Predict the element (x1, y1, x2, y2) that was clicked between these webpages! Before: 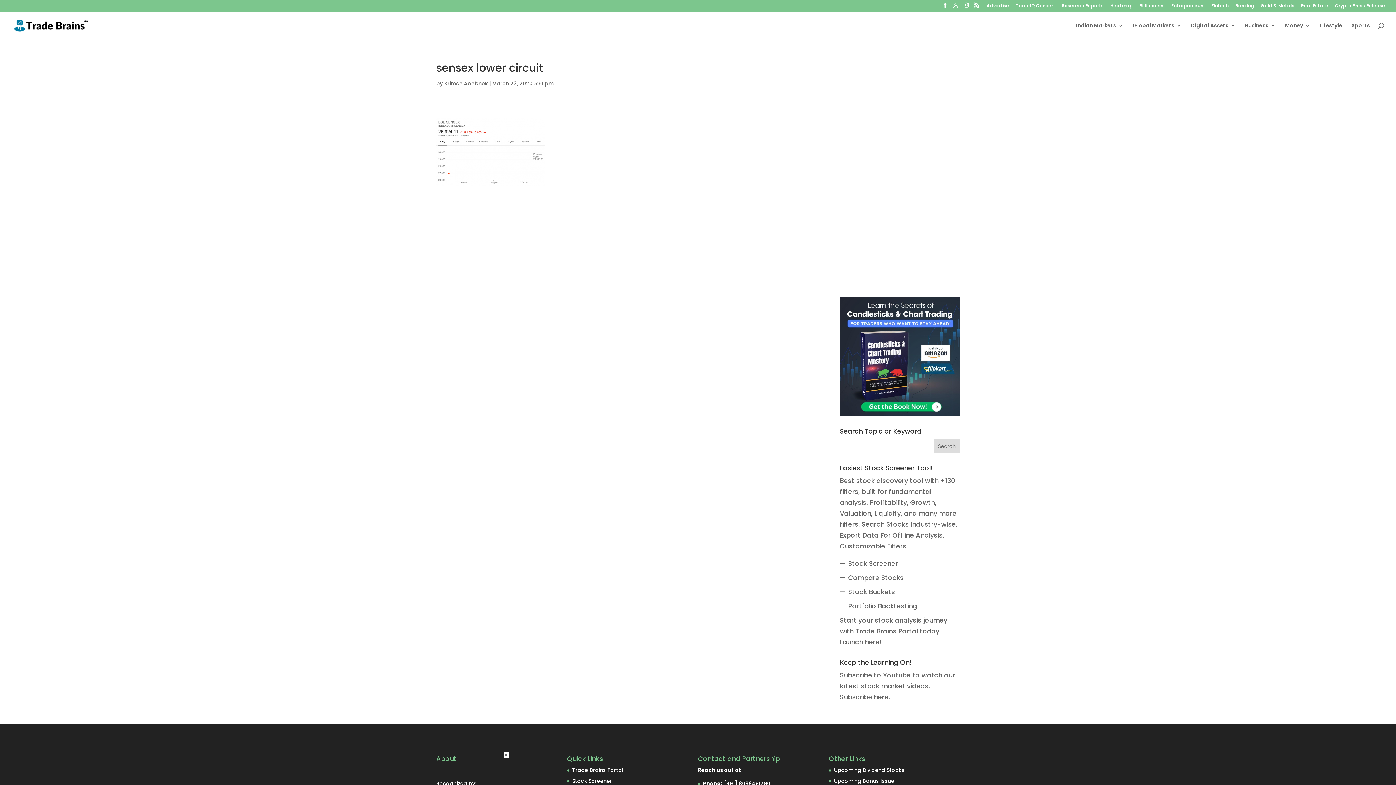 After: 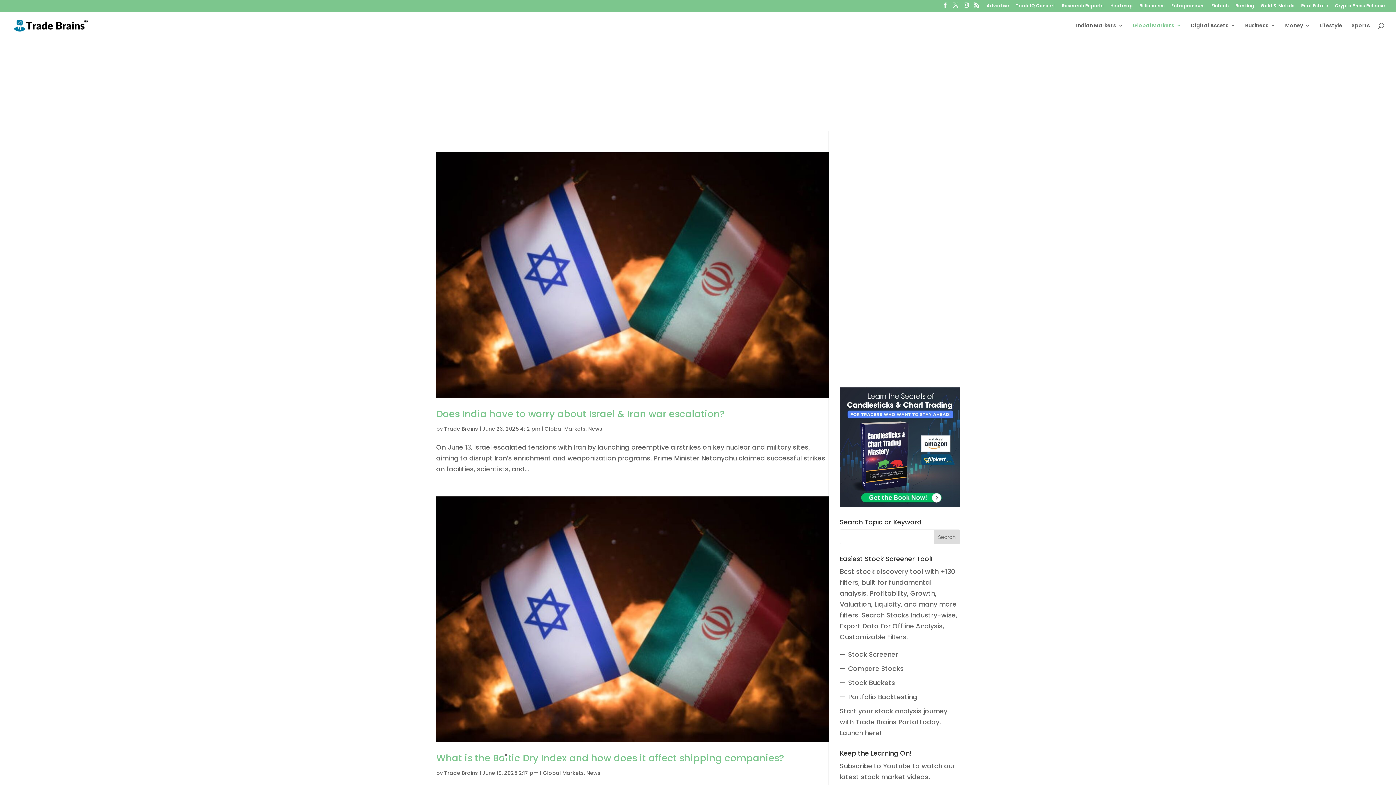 Action: label: Global Markets bbox: (1133, 22, 1181, 40)